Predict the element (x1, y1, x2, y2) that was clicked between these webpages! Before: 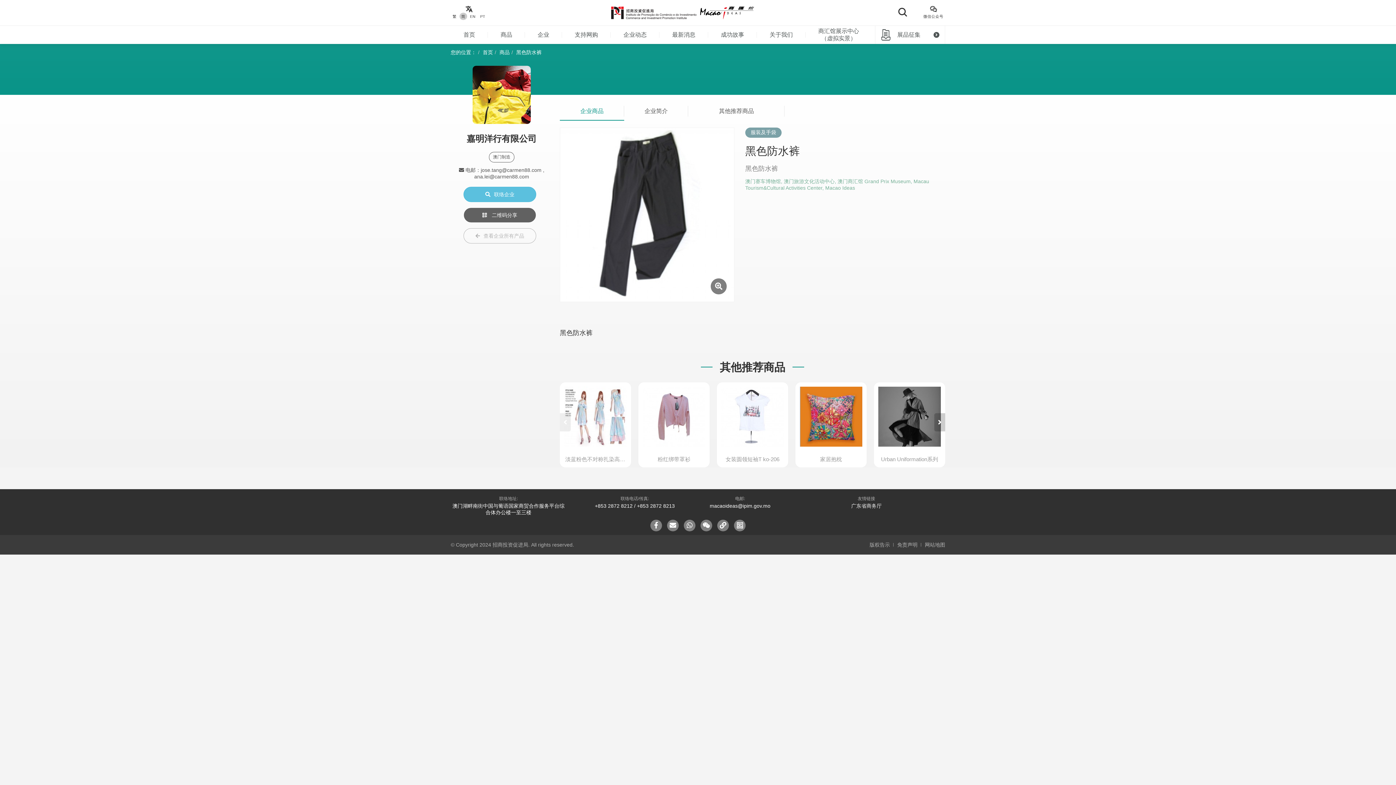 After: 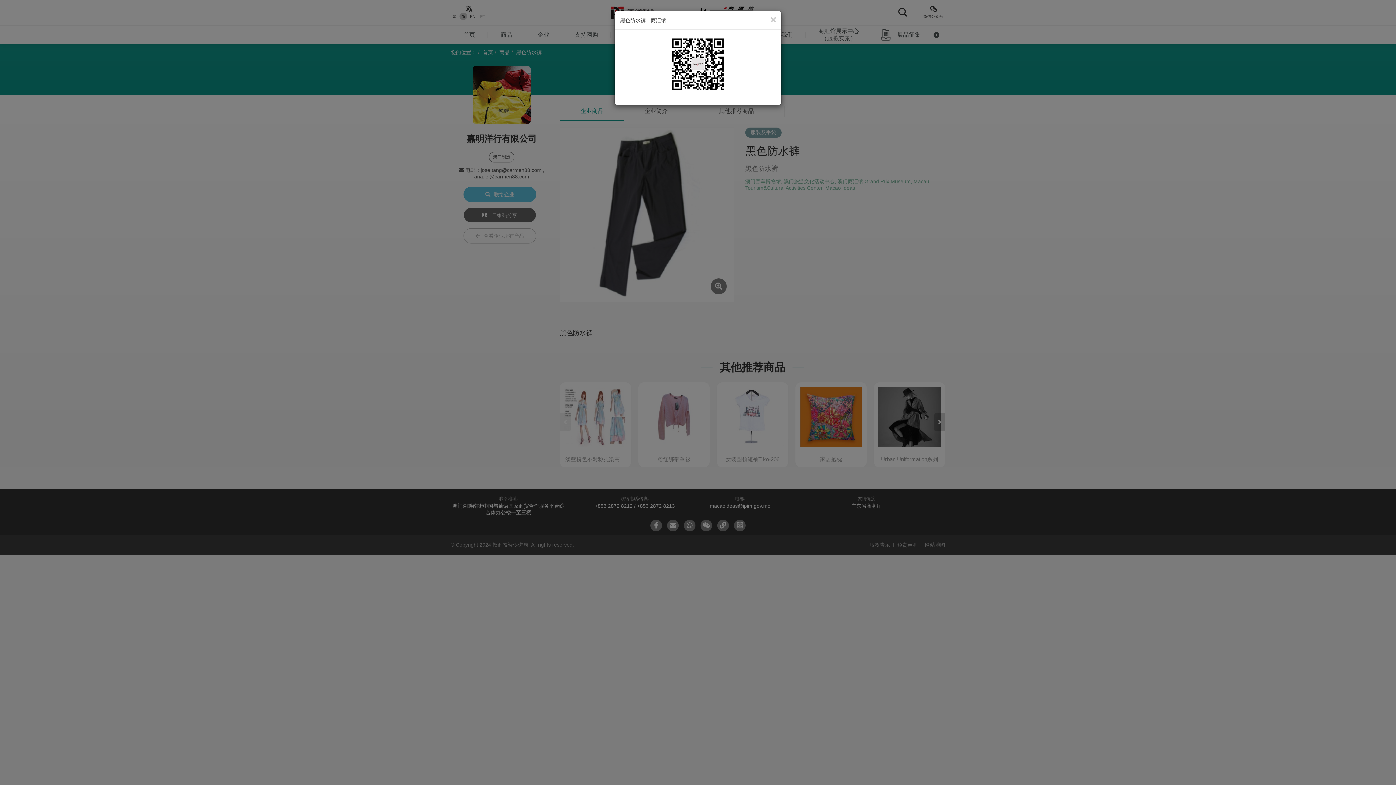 Action: bbox: (734, 519, 745, 531)